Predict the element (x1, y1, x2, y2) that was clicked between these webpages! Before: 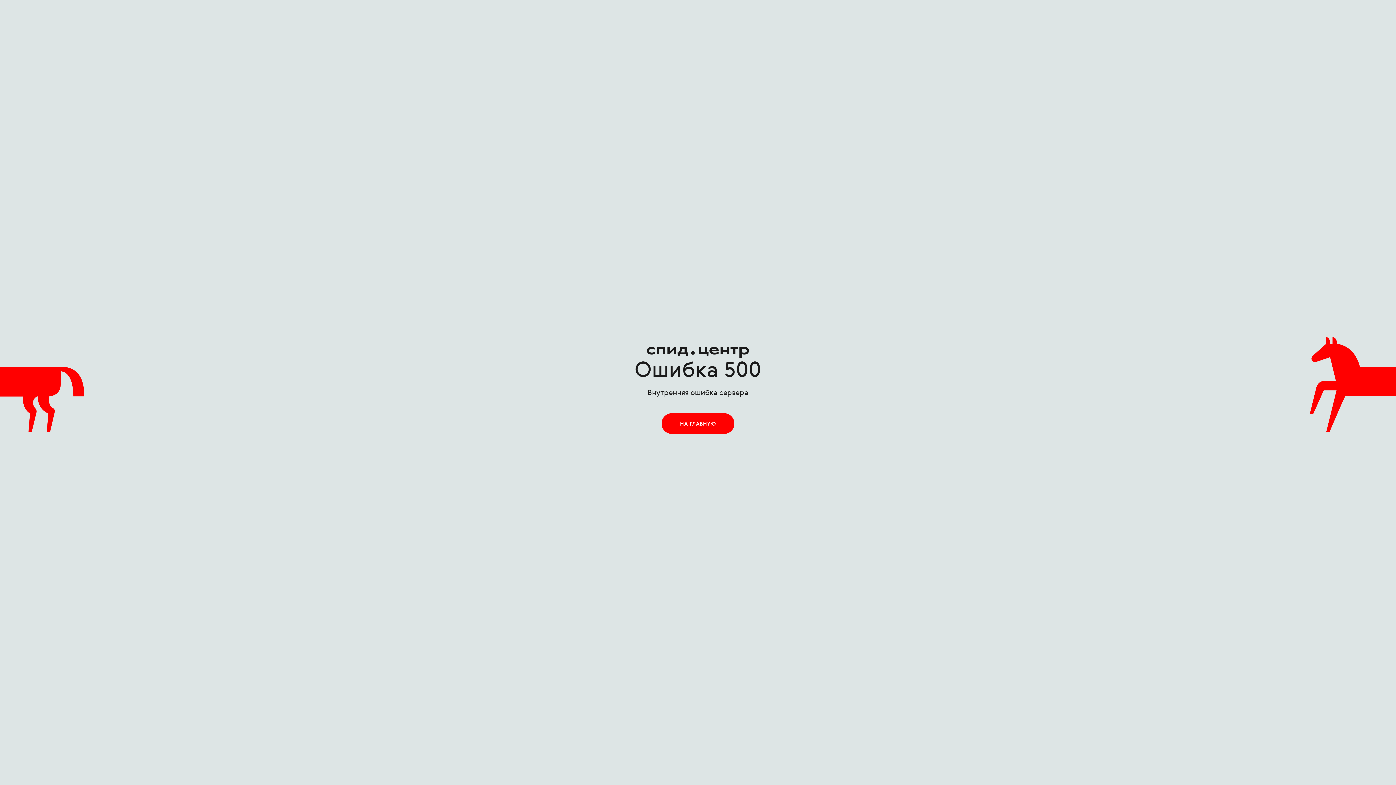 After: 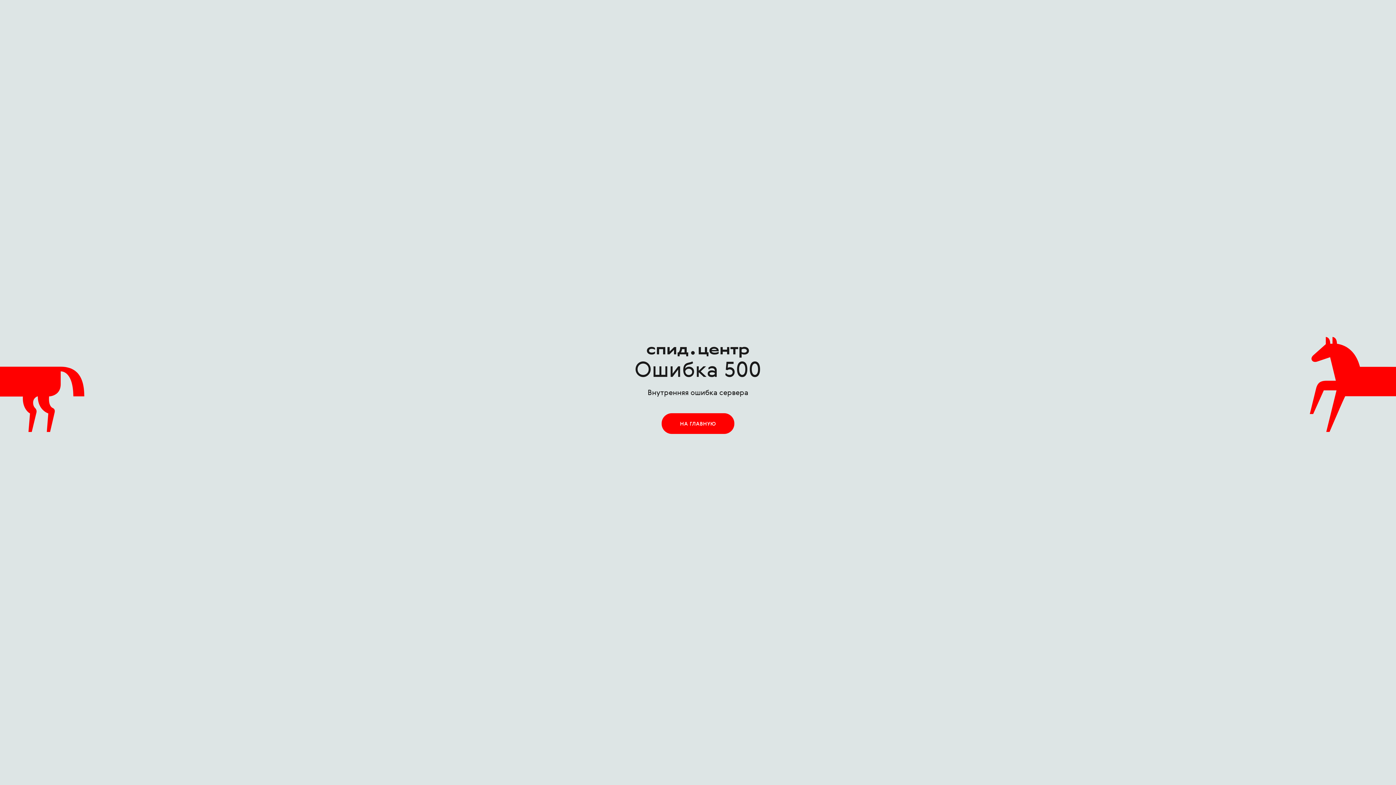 Action: bbox: (646, 353, 749, 359)